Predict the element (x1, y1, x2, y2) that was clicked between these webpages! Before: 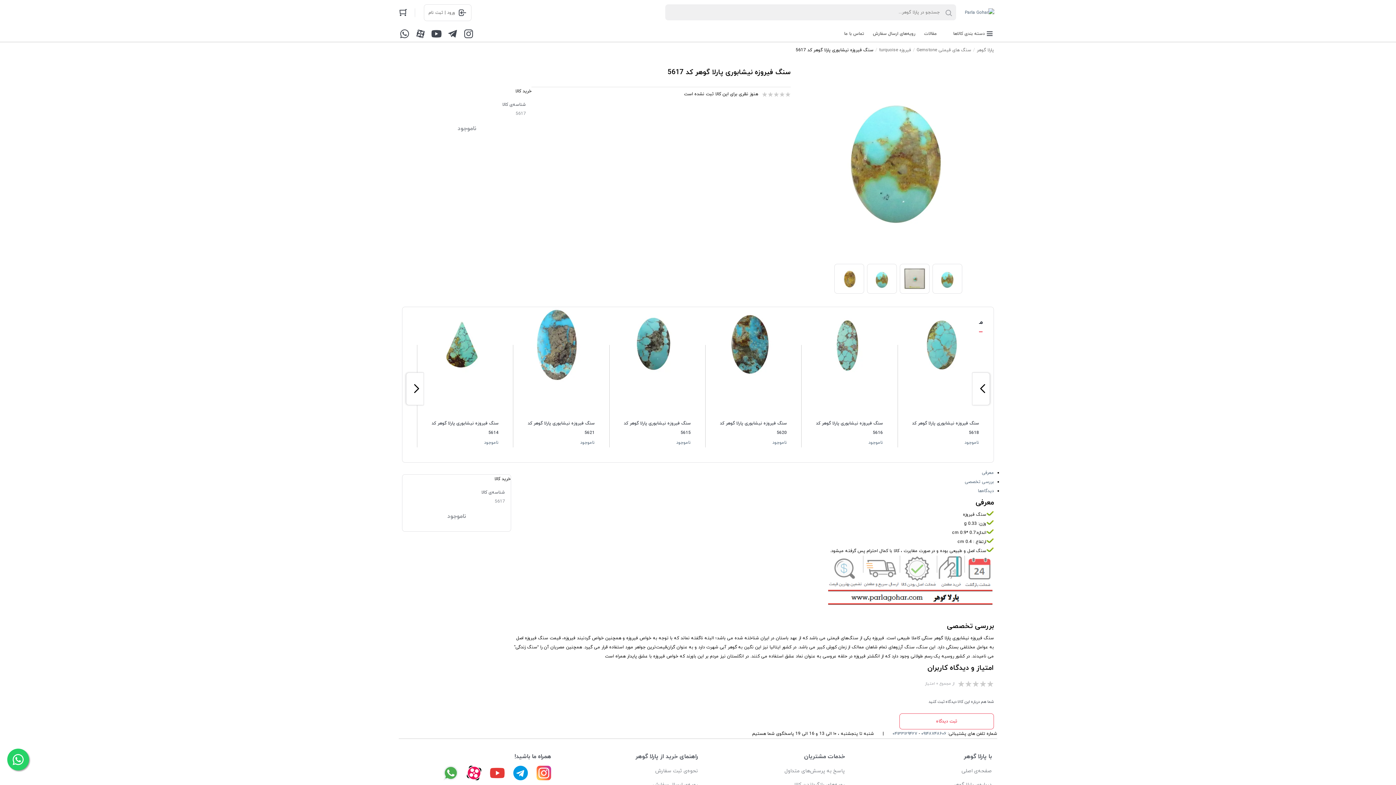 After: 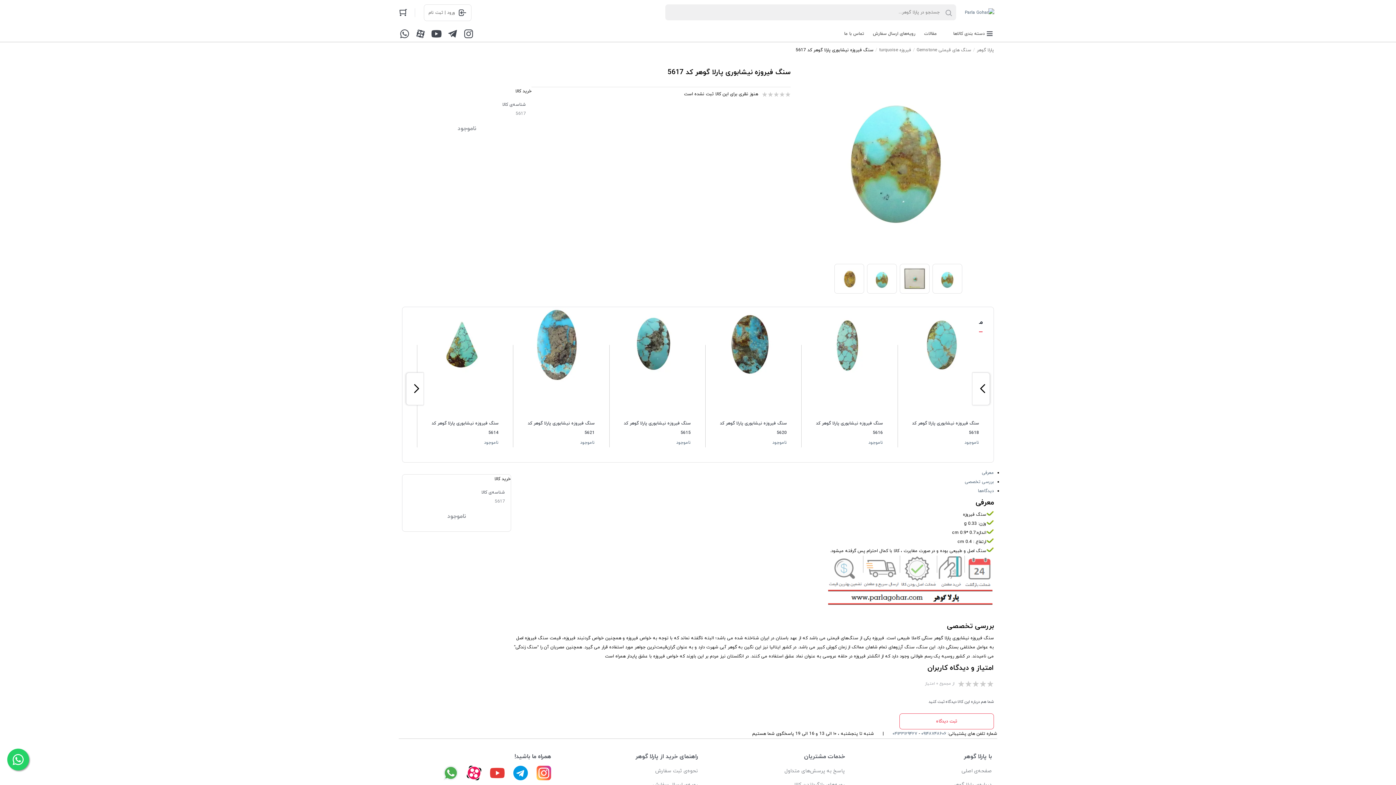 Action: bbox: (446, 27, 458, 39)